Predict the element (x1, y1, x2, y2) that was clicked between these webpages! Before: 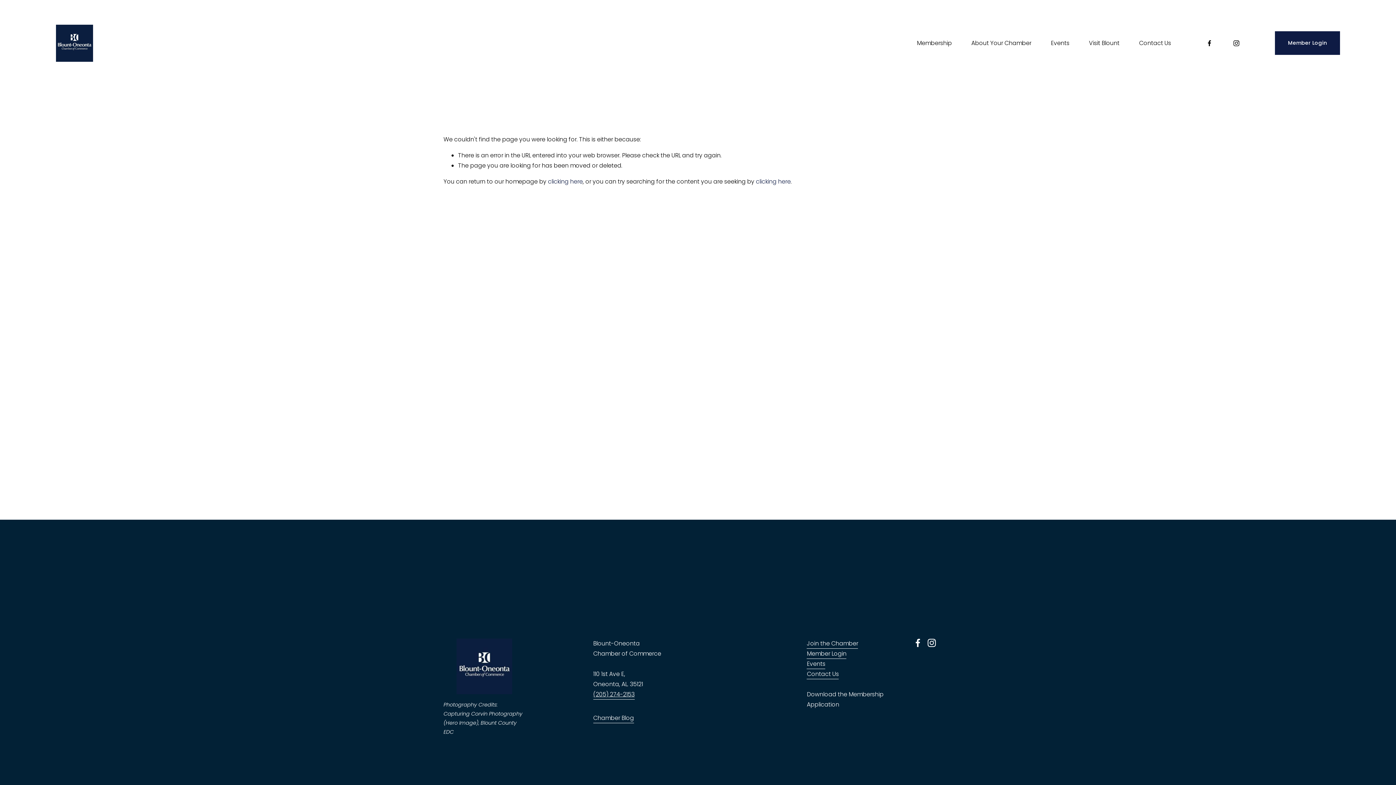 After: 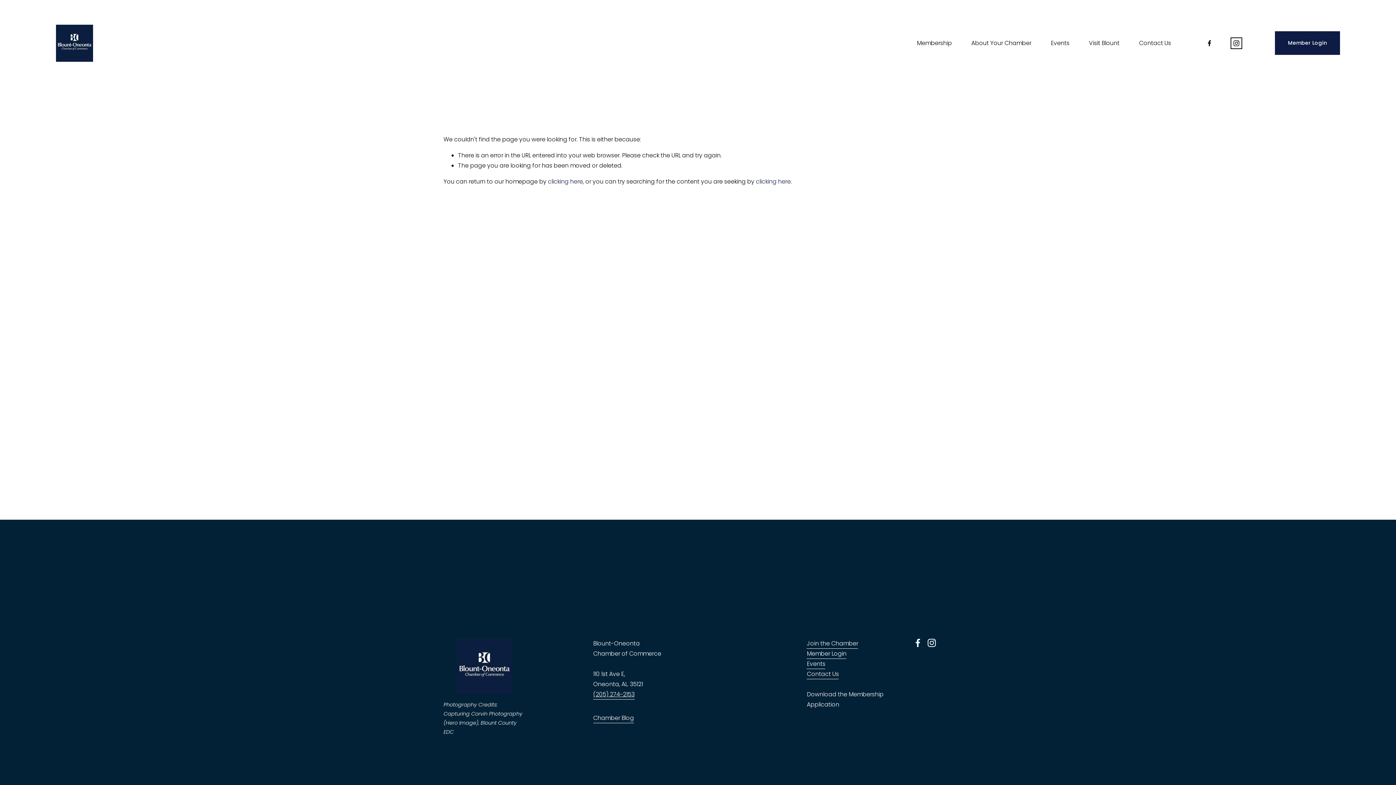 Action: label: Instagram bbox: (1233, 39, 1240, 46)